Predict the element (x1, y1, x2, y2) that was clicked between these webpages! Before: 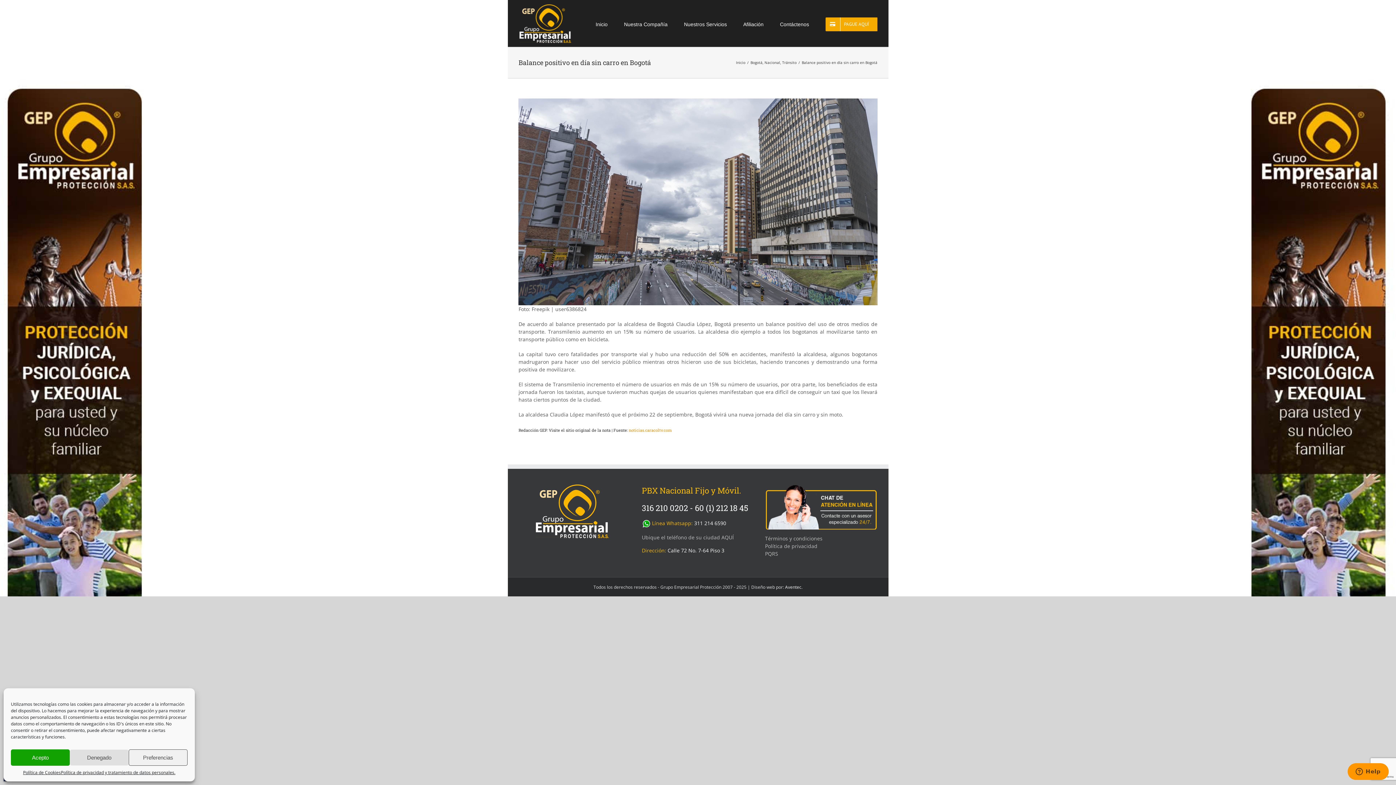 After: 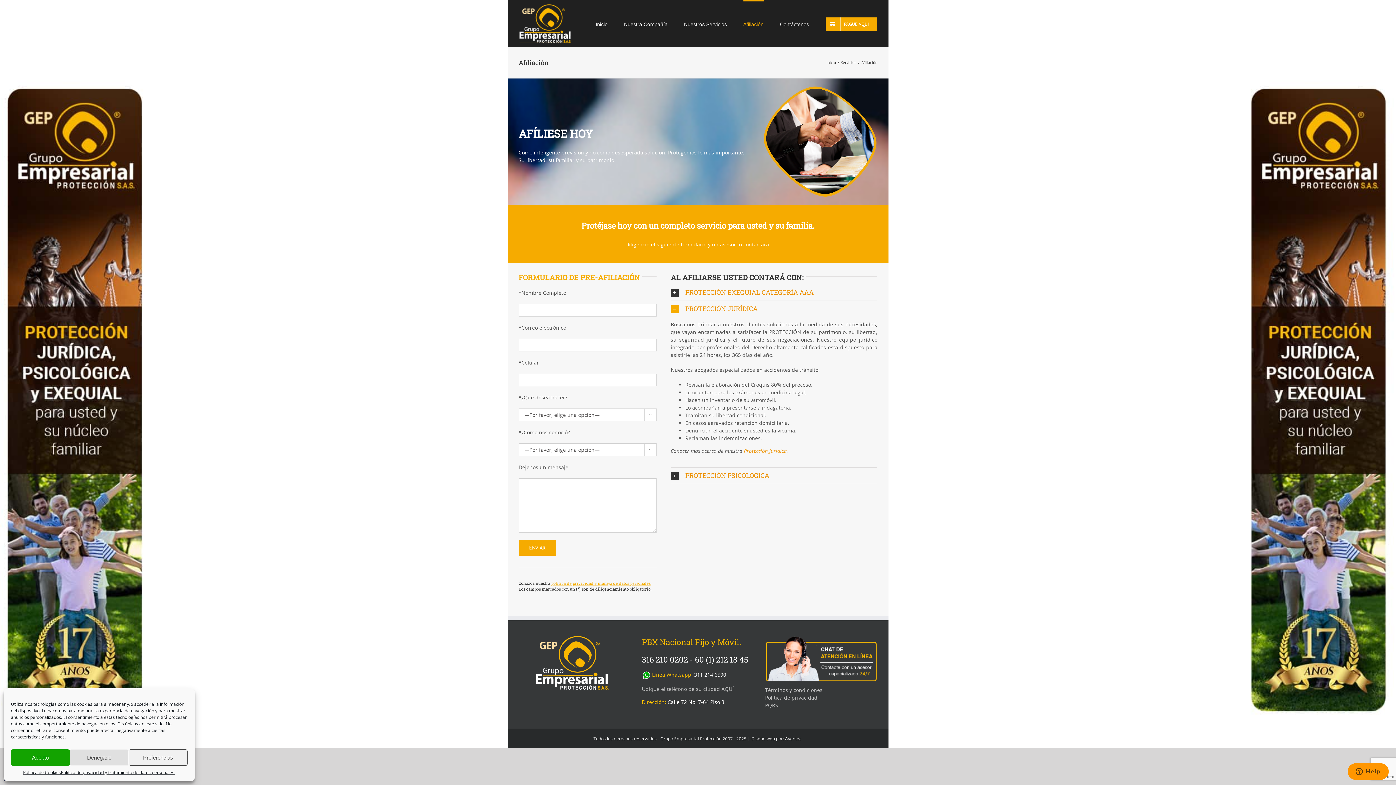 Action: bbox: (743, 0, 763, 46) label: Afiliación